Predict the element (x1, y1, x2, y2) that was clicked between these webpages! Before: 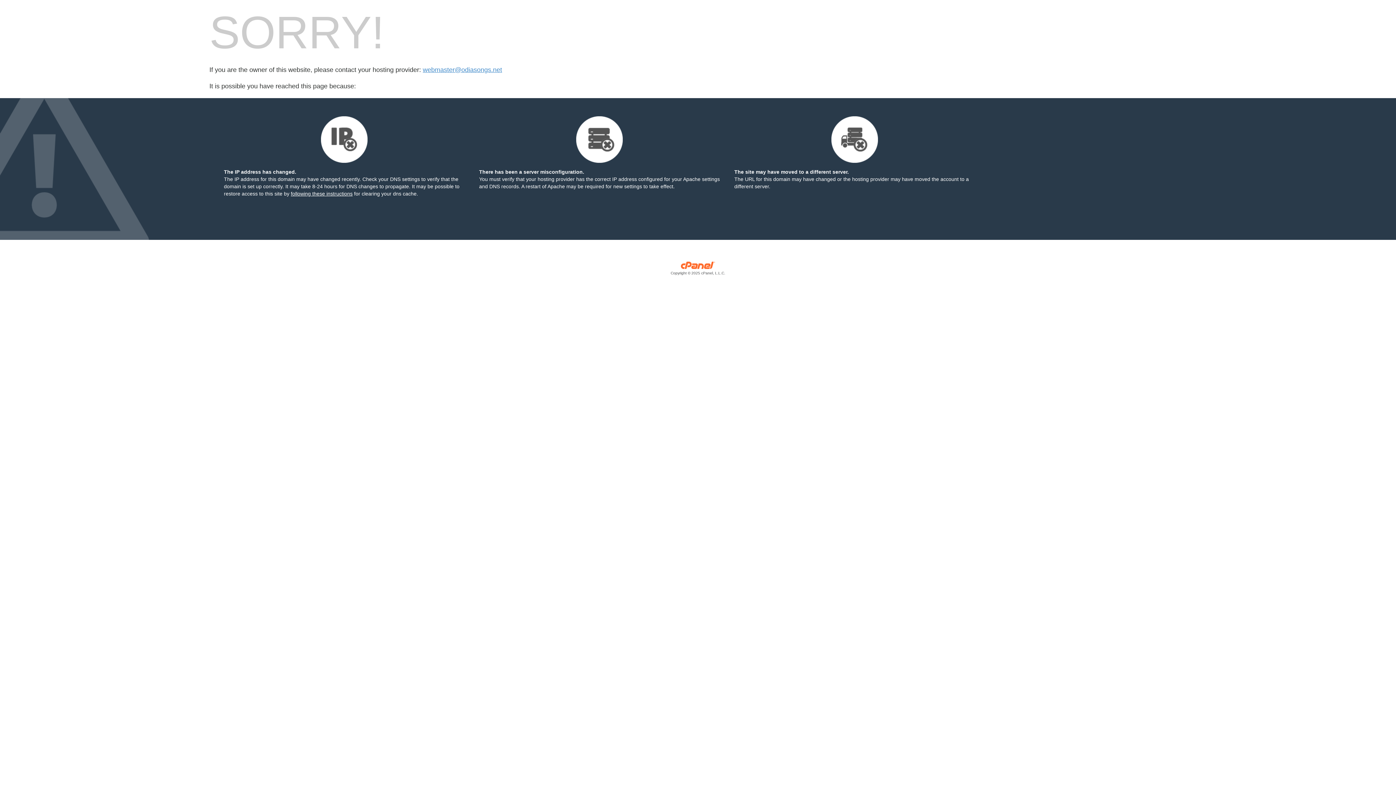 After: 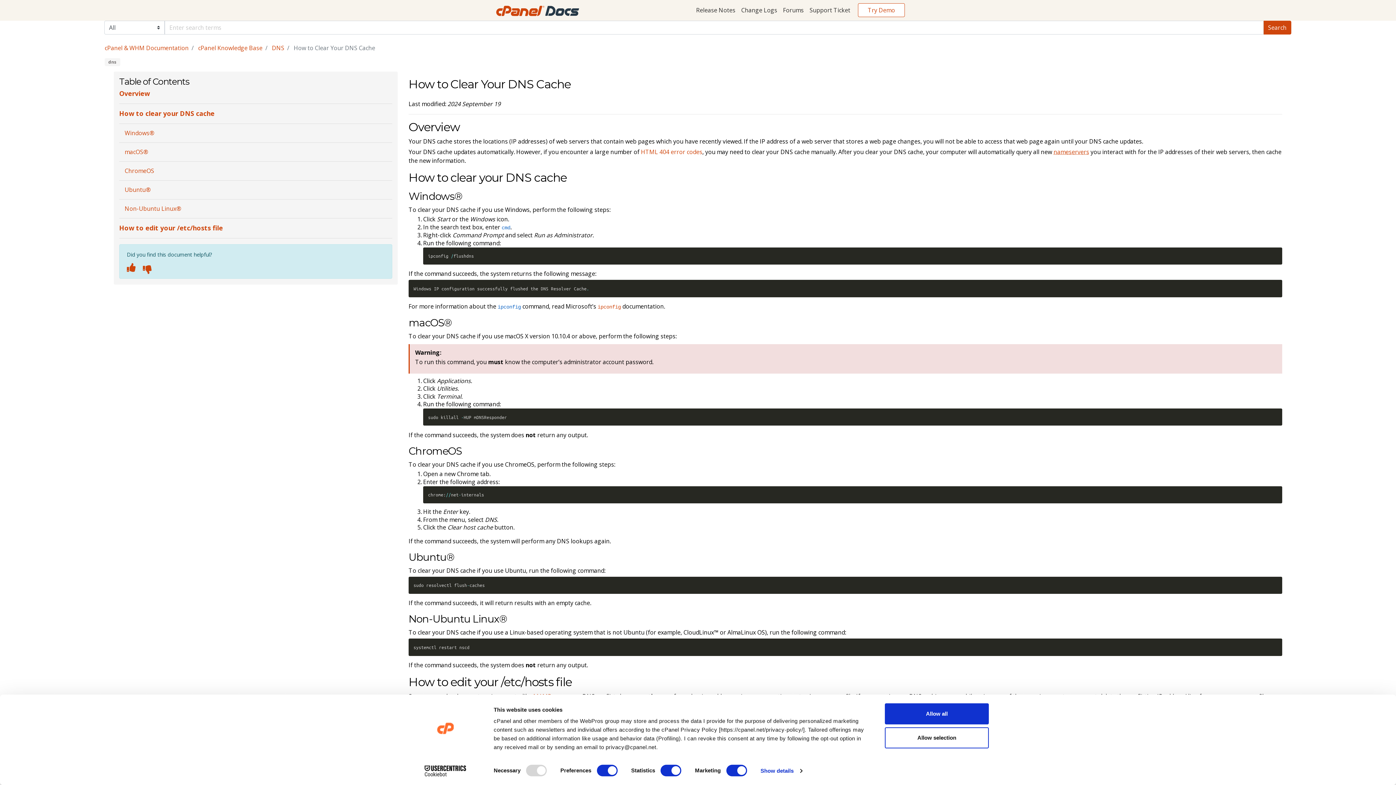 Action: label: following these instructions bbox: (290, 190, 352, 196)